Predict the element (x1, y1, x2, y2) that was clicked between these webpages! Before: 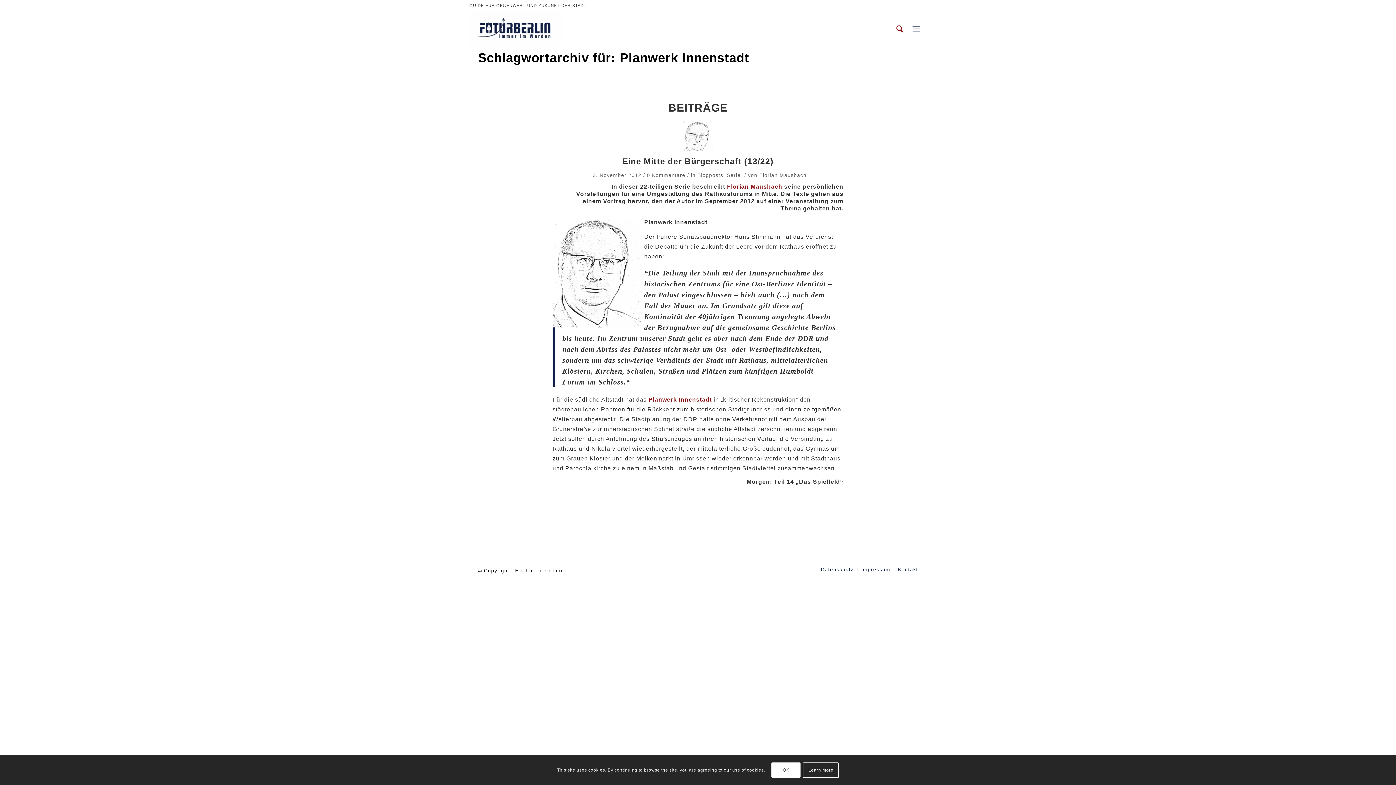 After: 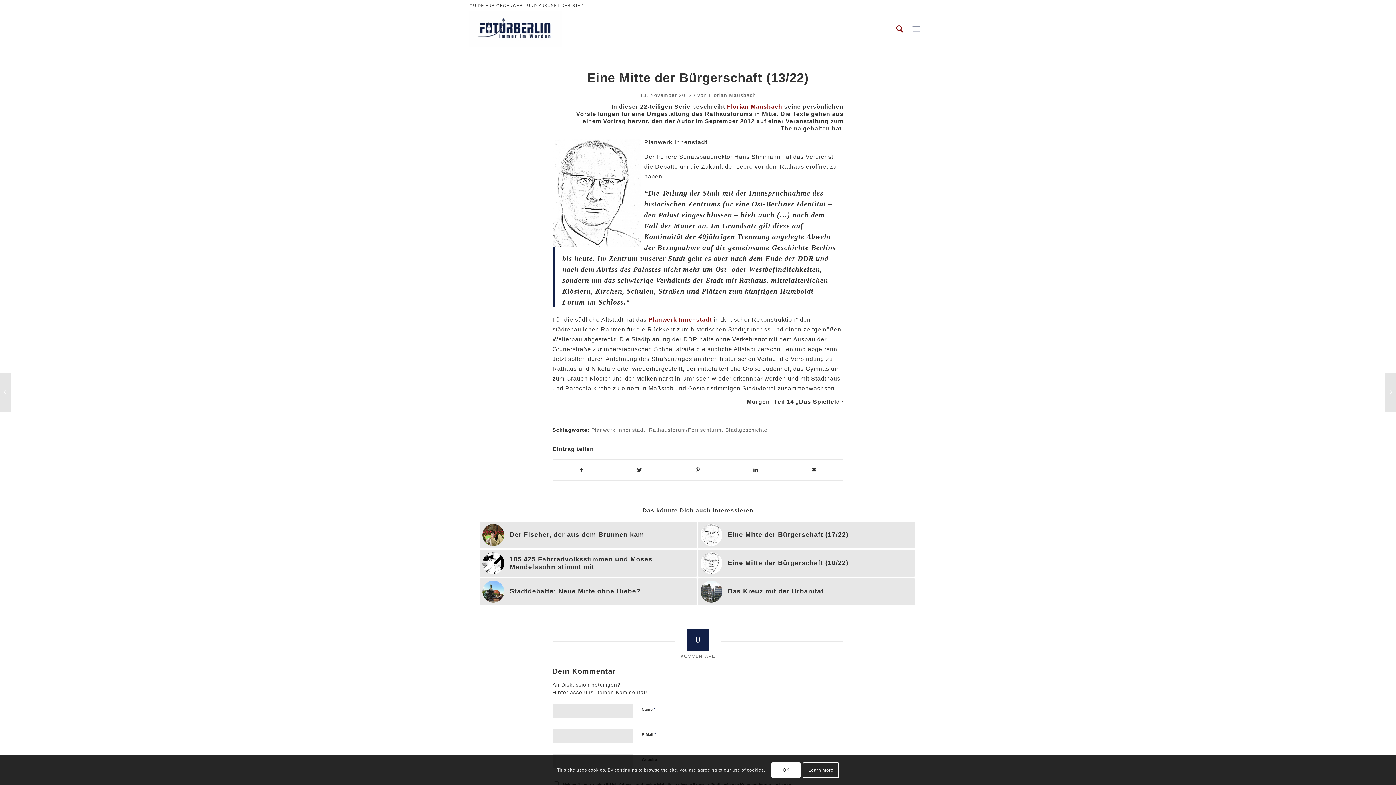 Action: bbox: (622, 156, 773, 166) label: Eine Mitte der Bürgerschaft (13/22)